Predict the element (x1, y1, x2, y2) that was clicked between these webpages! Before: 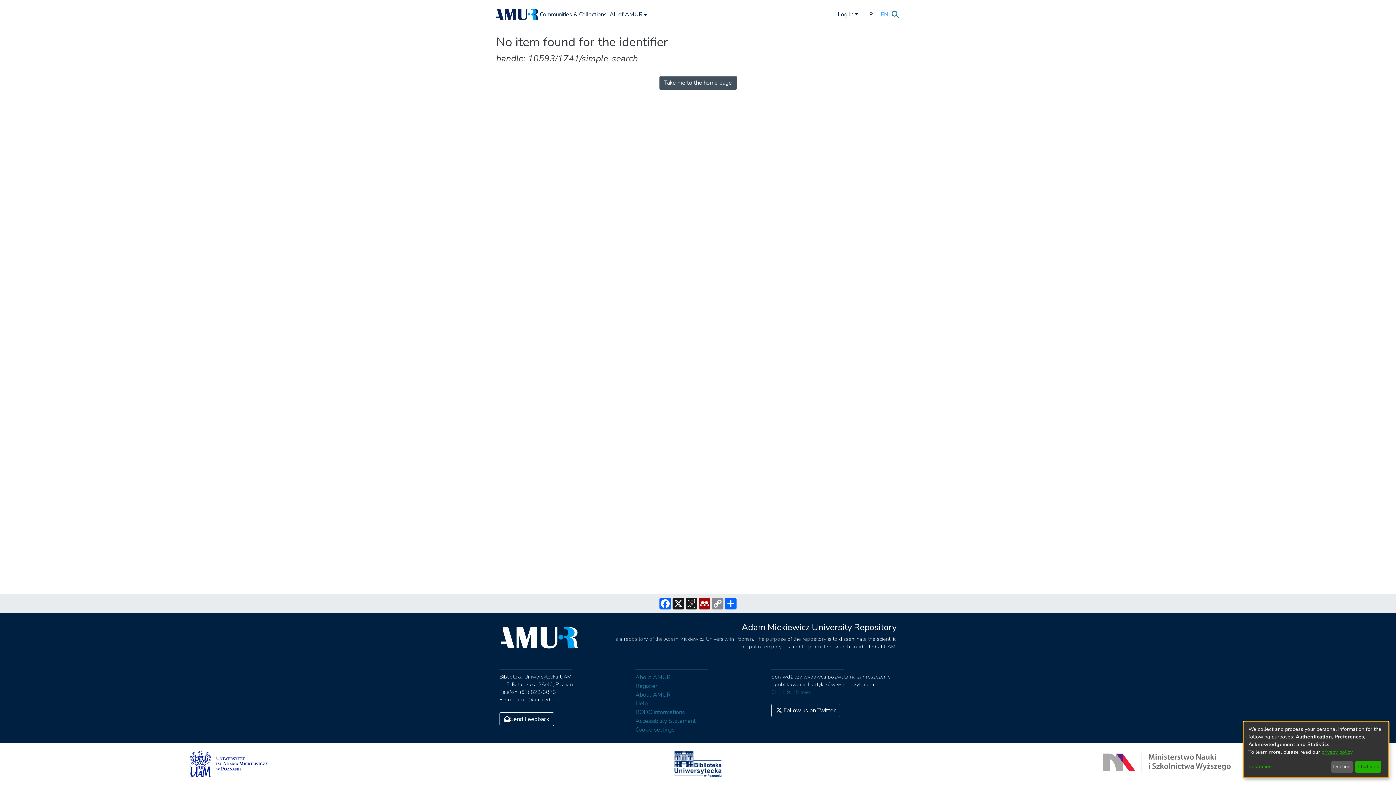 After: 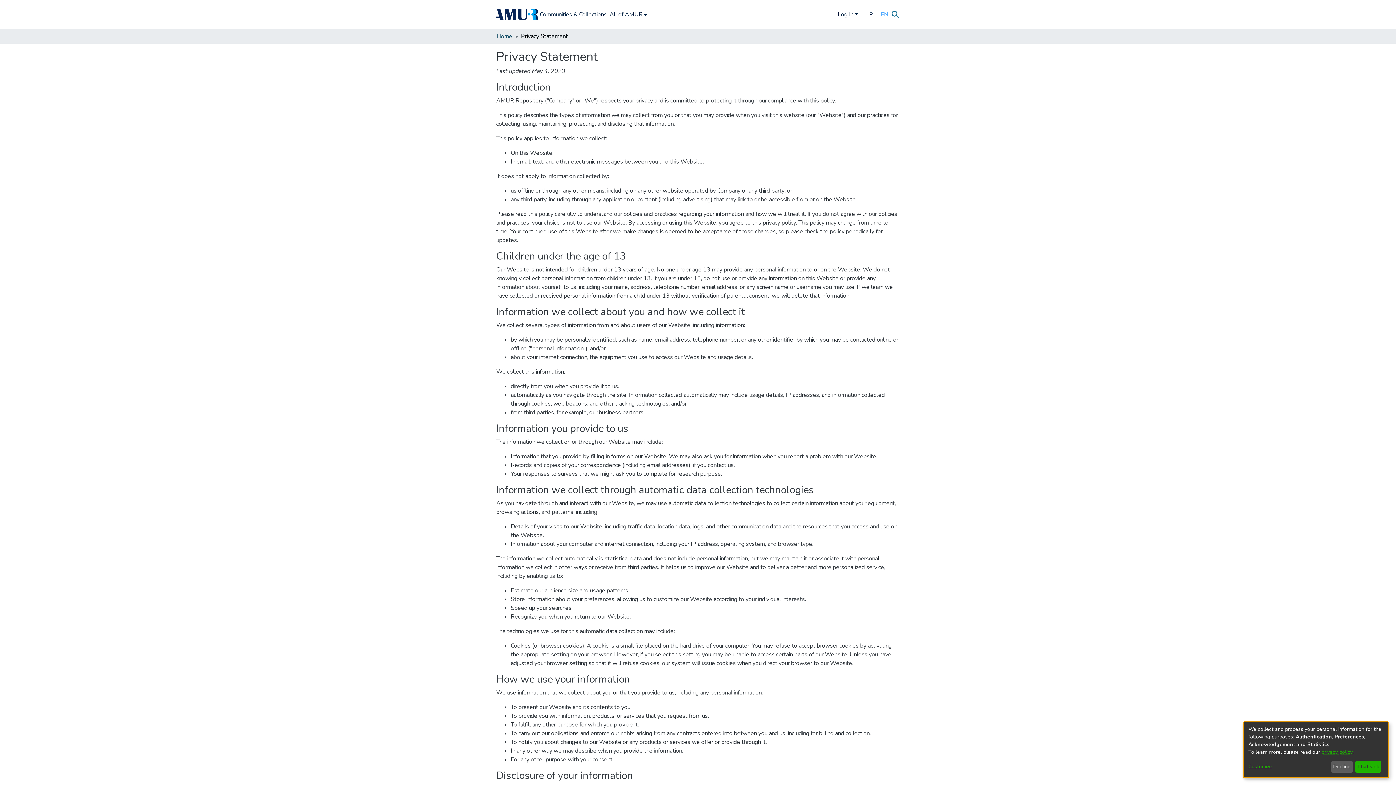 Action: label: privacy policy bbox: (1321, 749, 1352, 755)